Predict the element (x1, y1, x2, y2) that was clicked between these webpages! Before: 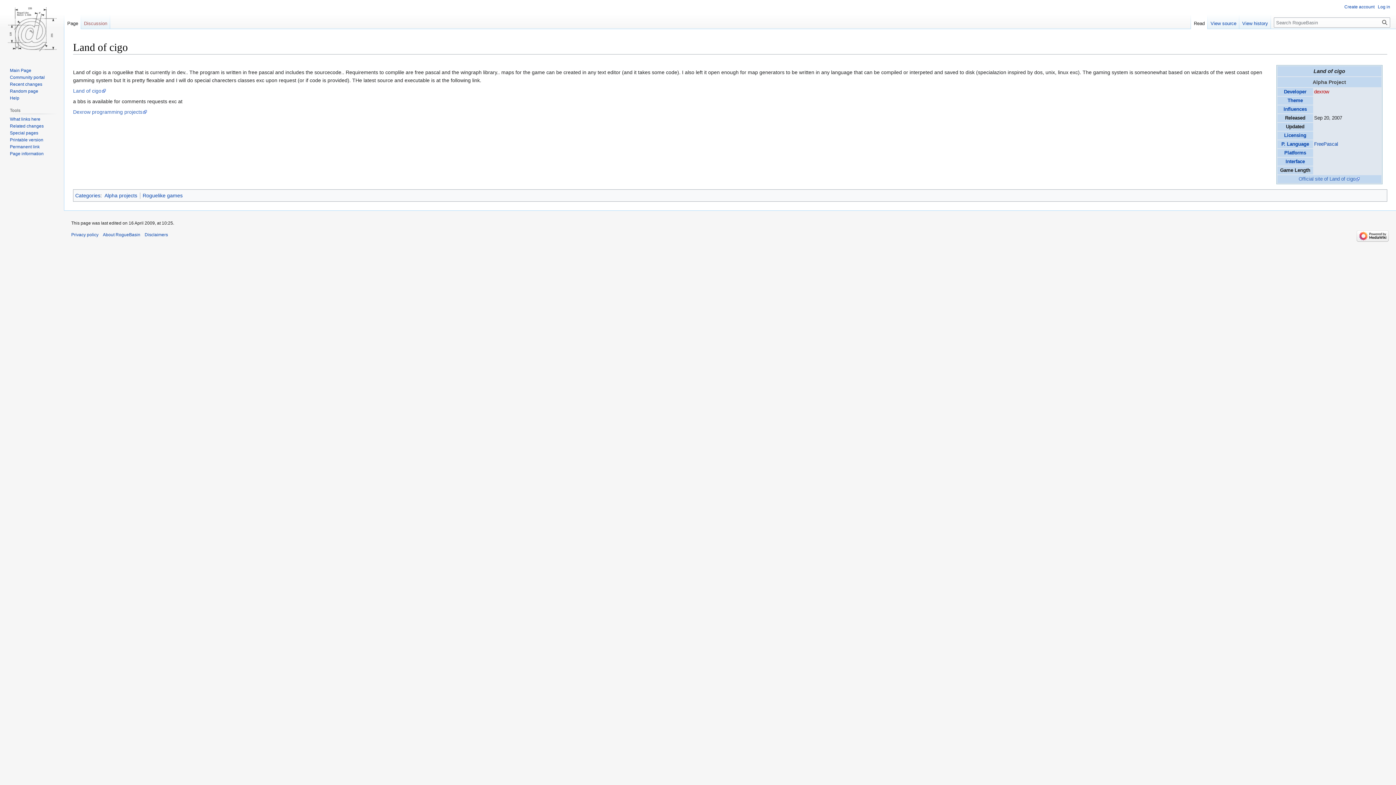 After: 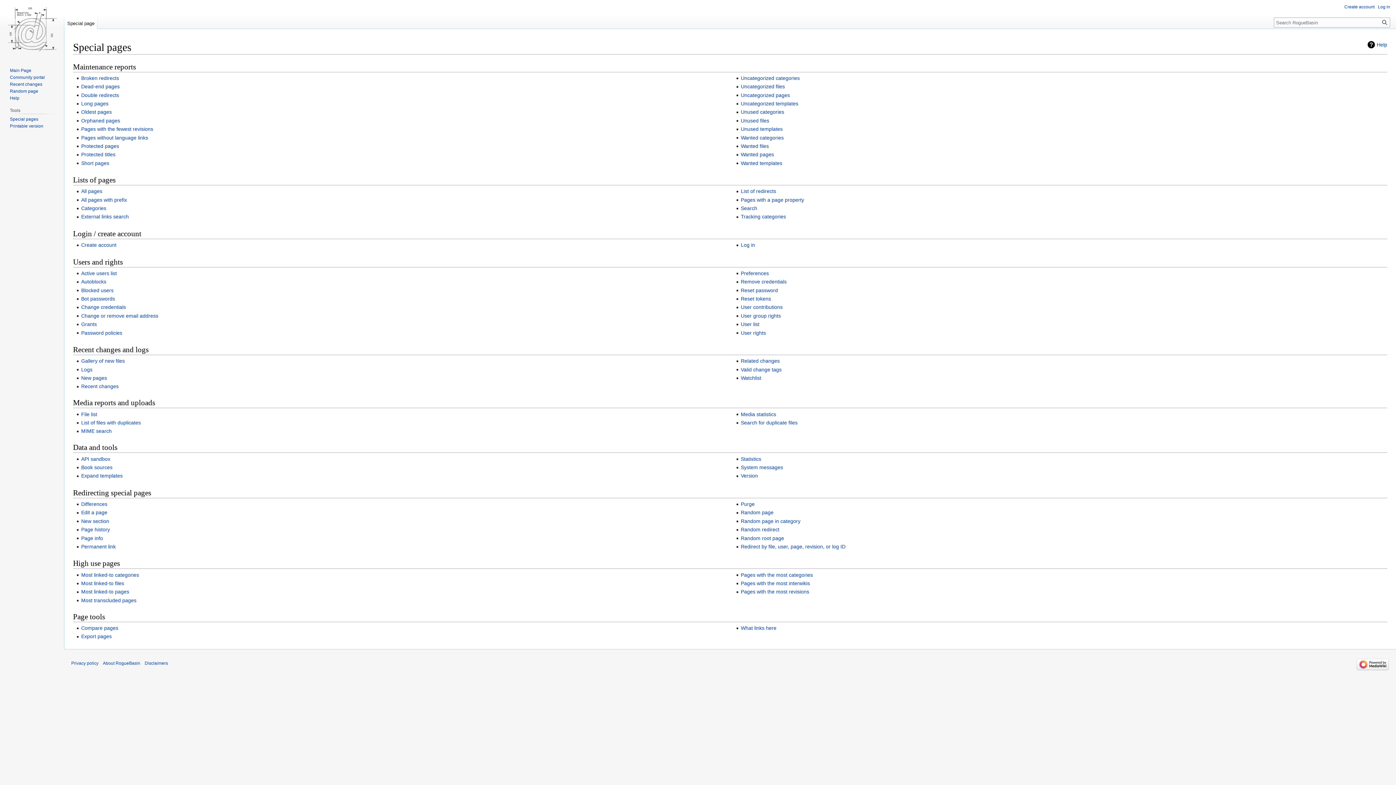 Action: bbox: (9, 130, 38, 135) label: Special pages